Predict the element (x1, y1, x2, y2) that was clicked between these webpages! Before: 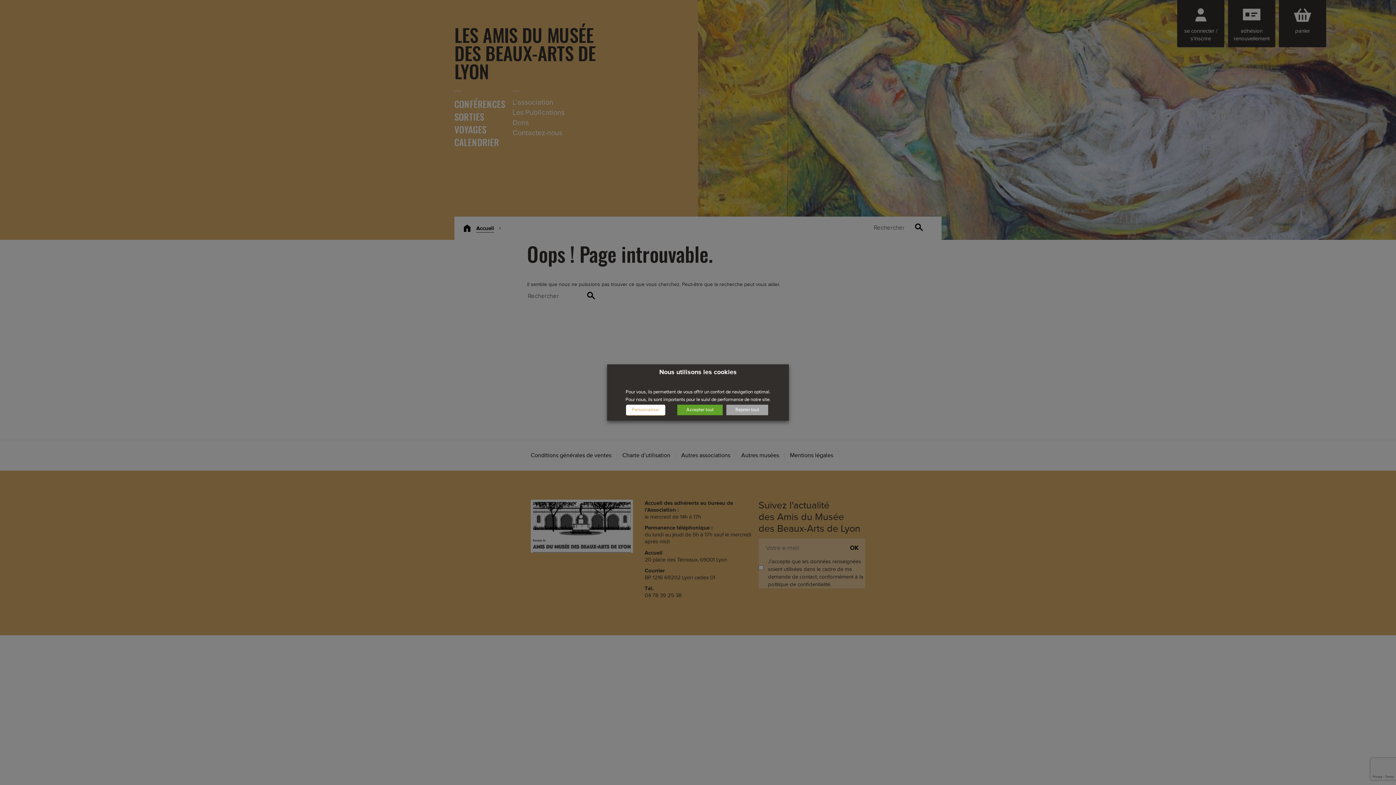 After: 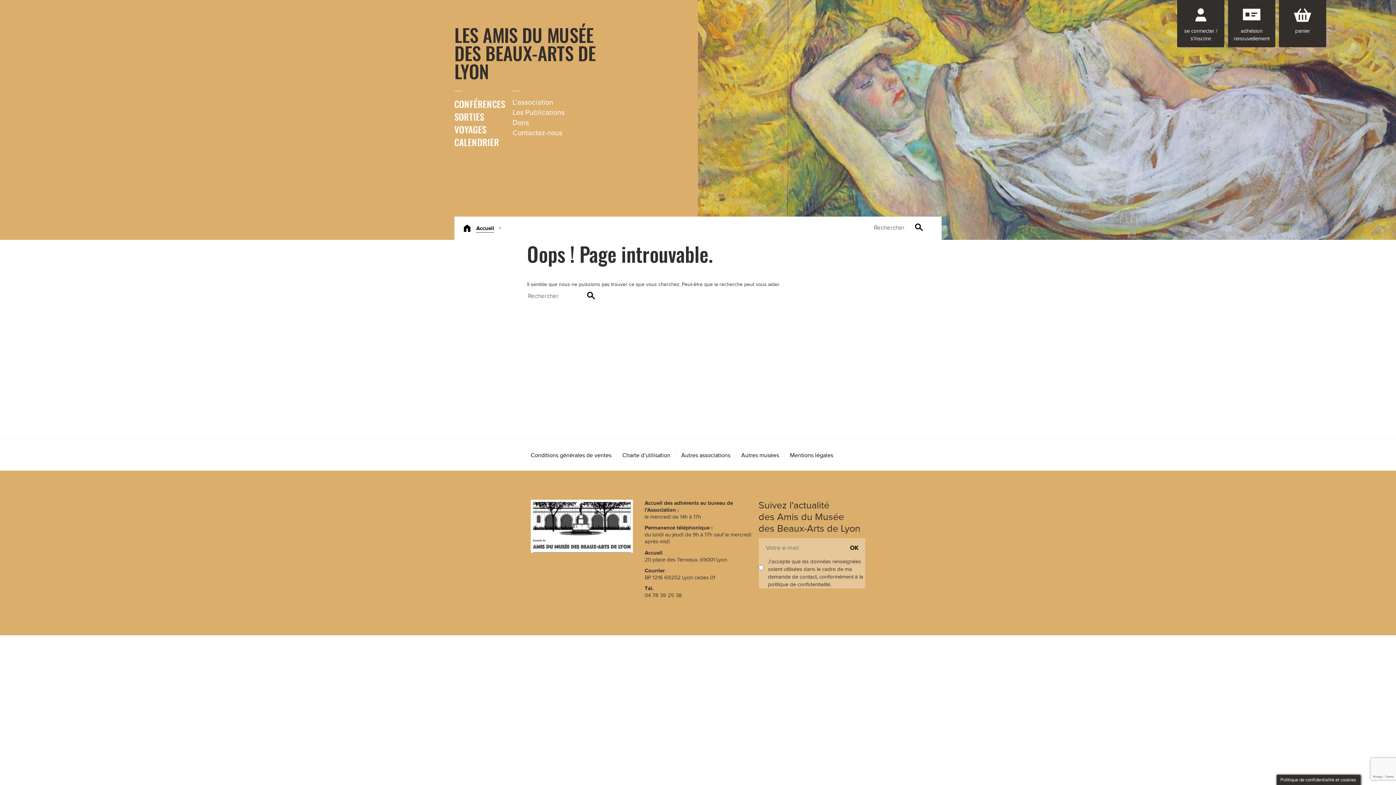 Action: bbox: (726, 404, 768, 415) label: Rejeter tout